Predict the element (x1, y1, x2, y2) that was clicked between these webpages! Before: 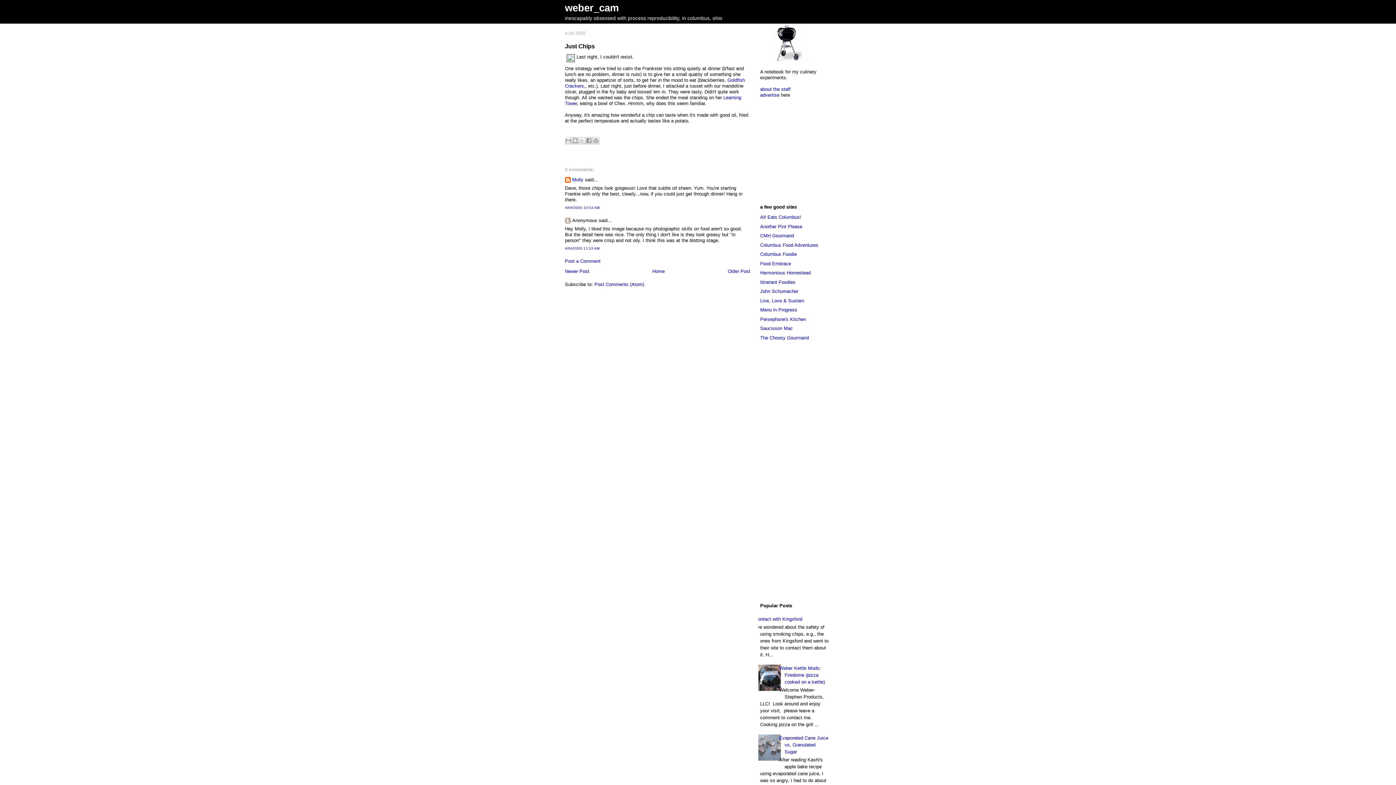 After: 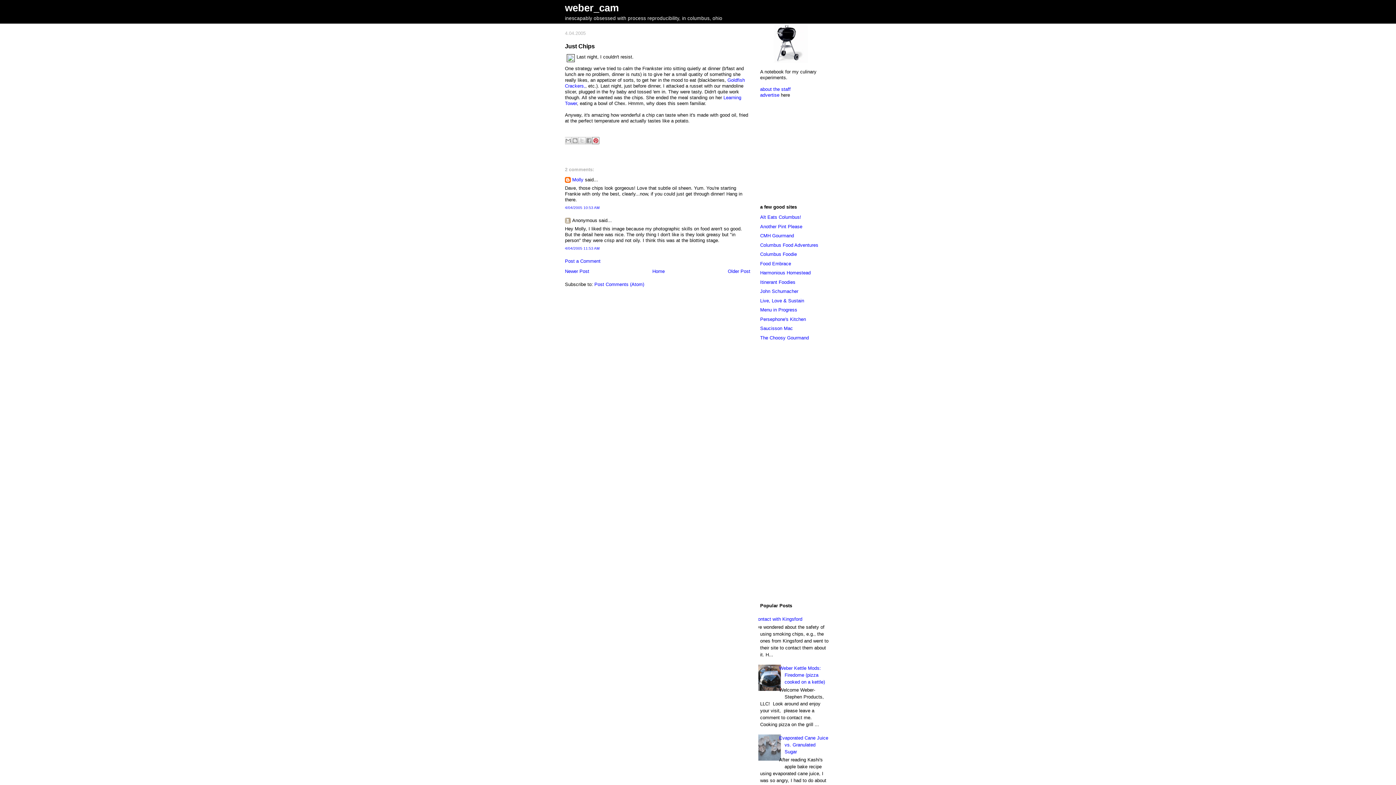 Action: label: Share to Pinterest bbox: (592, 137, 599, 144)